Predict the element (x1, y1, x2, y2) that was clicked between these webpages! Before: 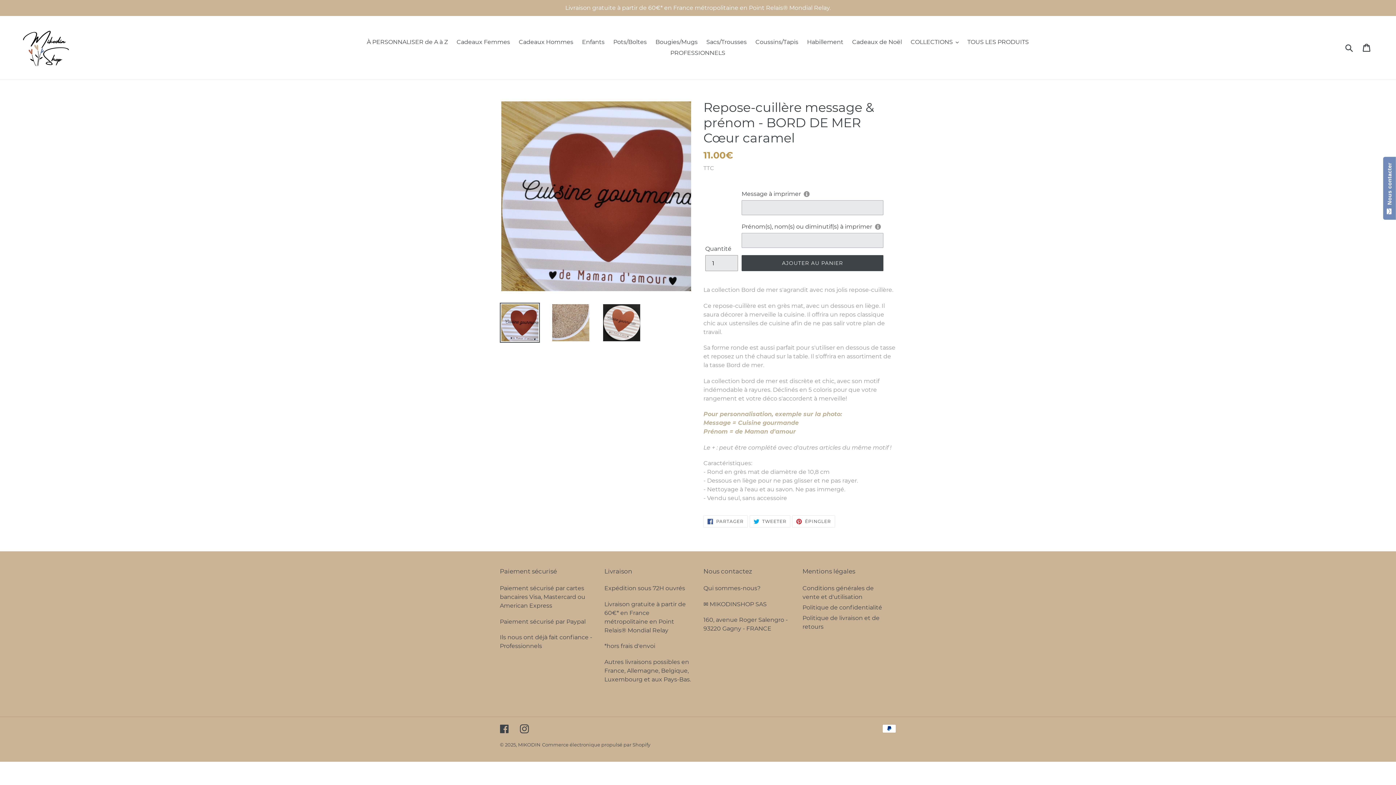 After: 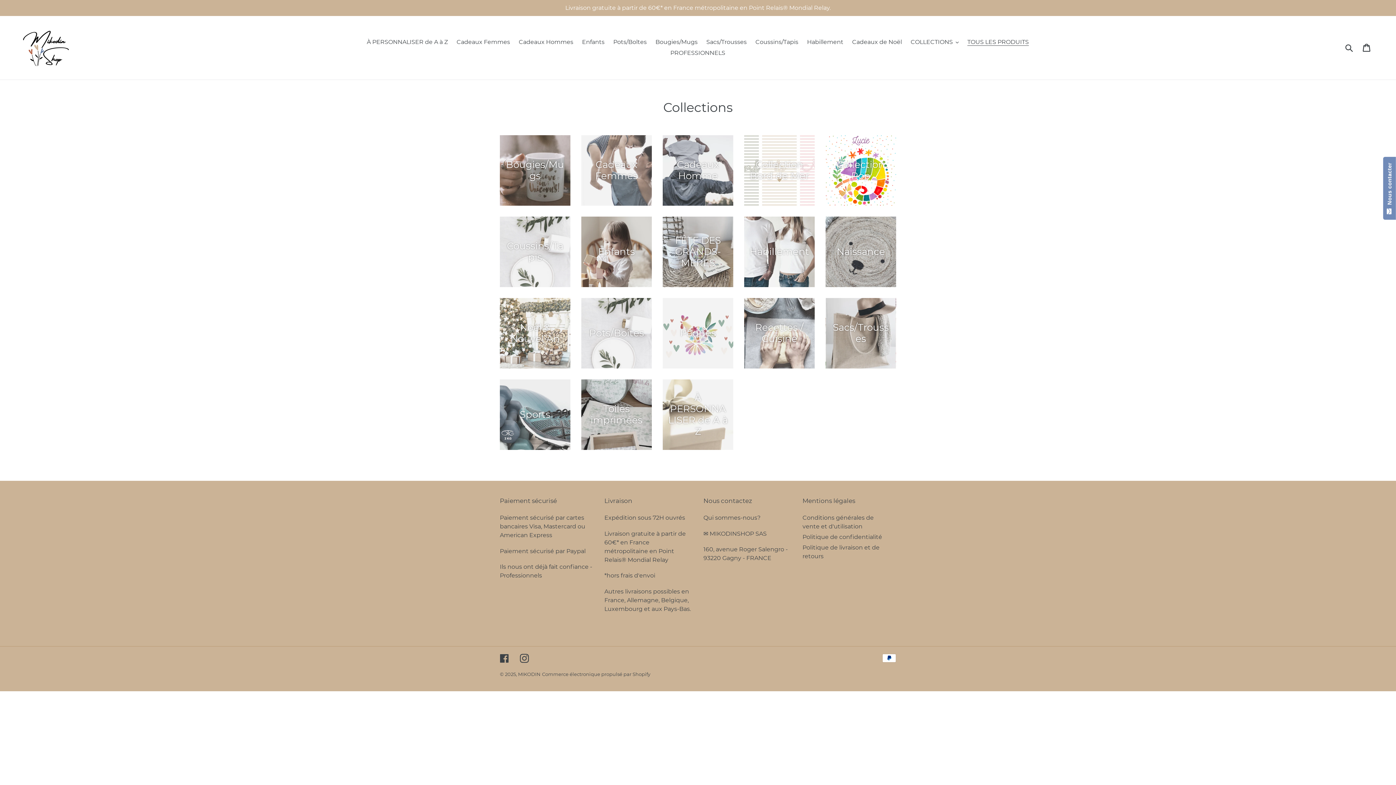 Action: label: Livraison gratuite à partir de 60€* en France métropolitaine en Point Relais® Mondial Relay. bbox: (0, 0, 1396, 16)